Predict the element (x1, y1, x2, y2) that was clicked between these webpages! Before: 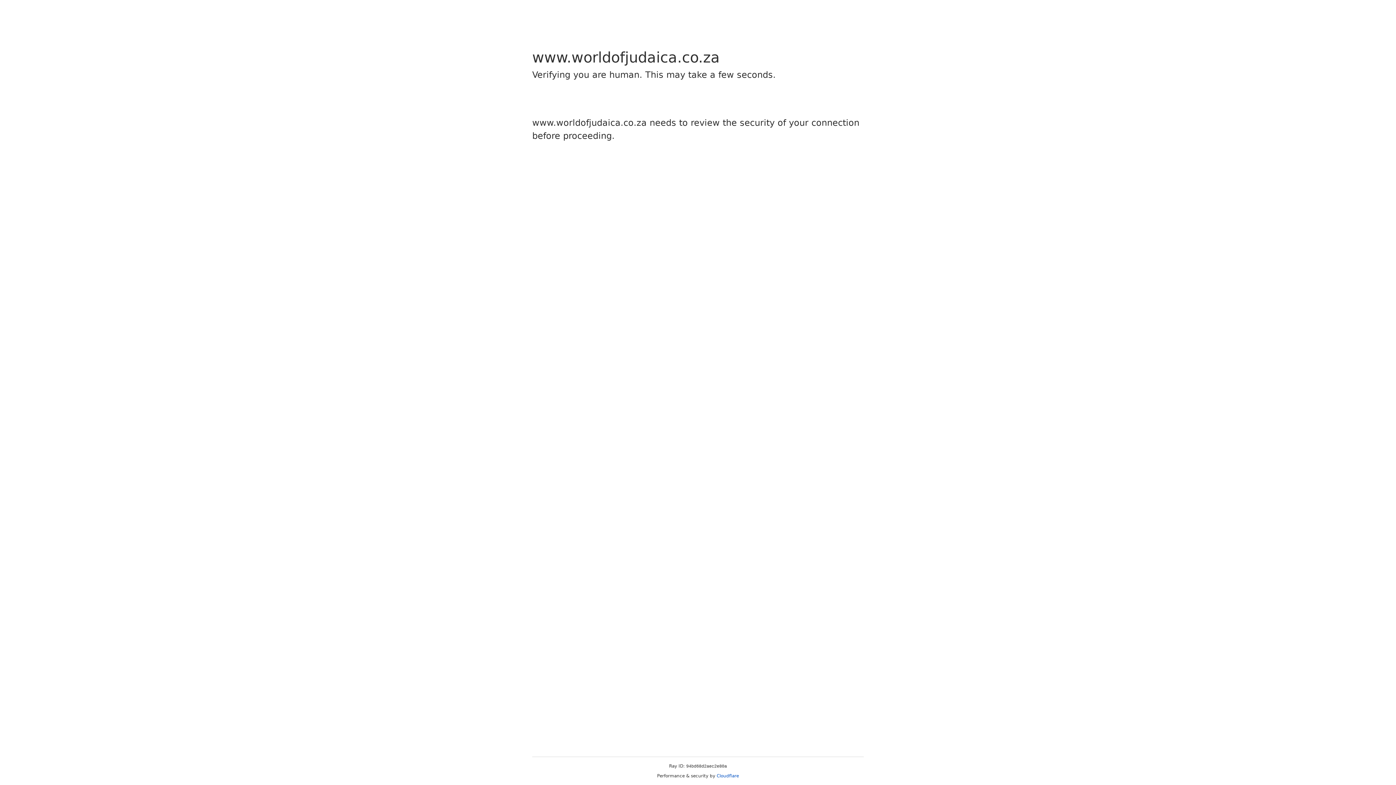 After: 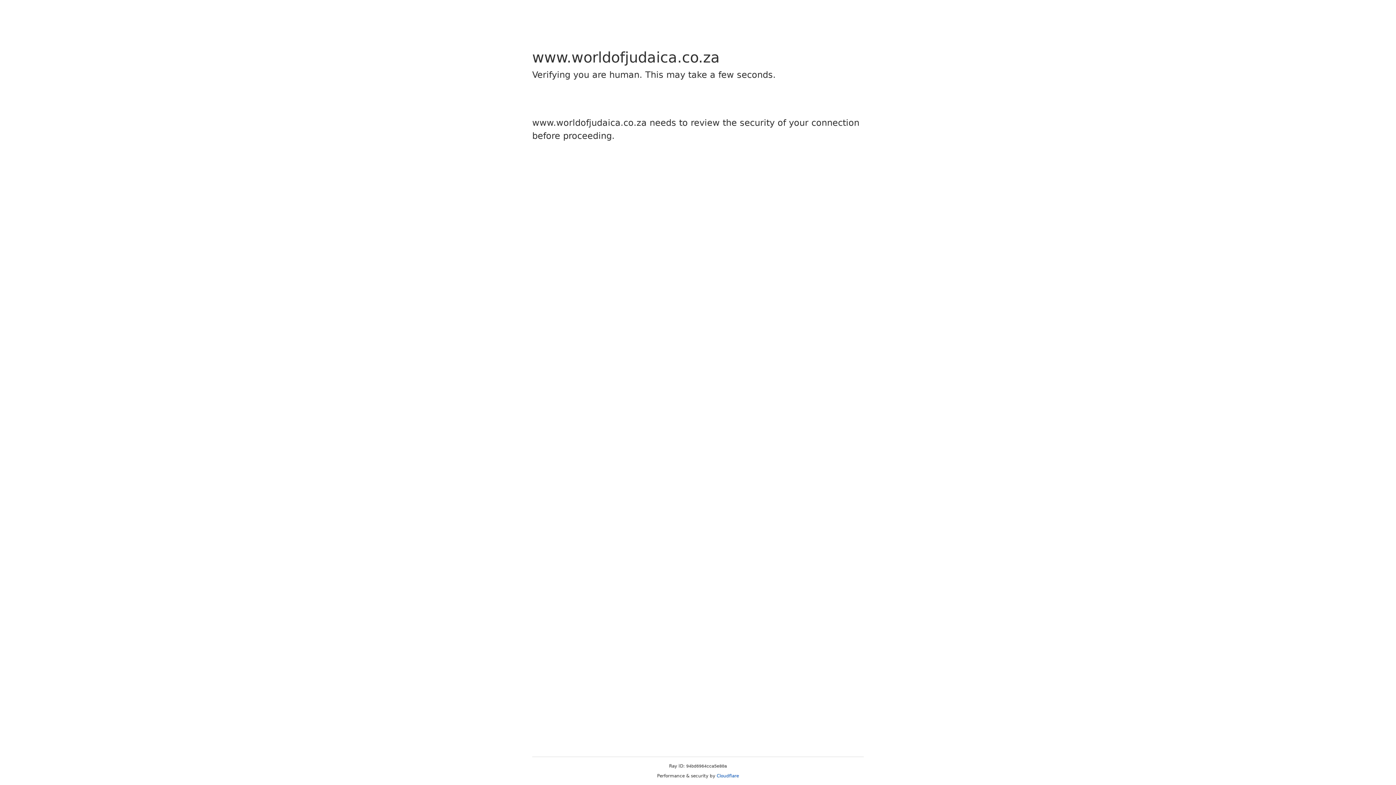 Action: bbox: (716, 773, 739, 778) label: Cloudflare